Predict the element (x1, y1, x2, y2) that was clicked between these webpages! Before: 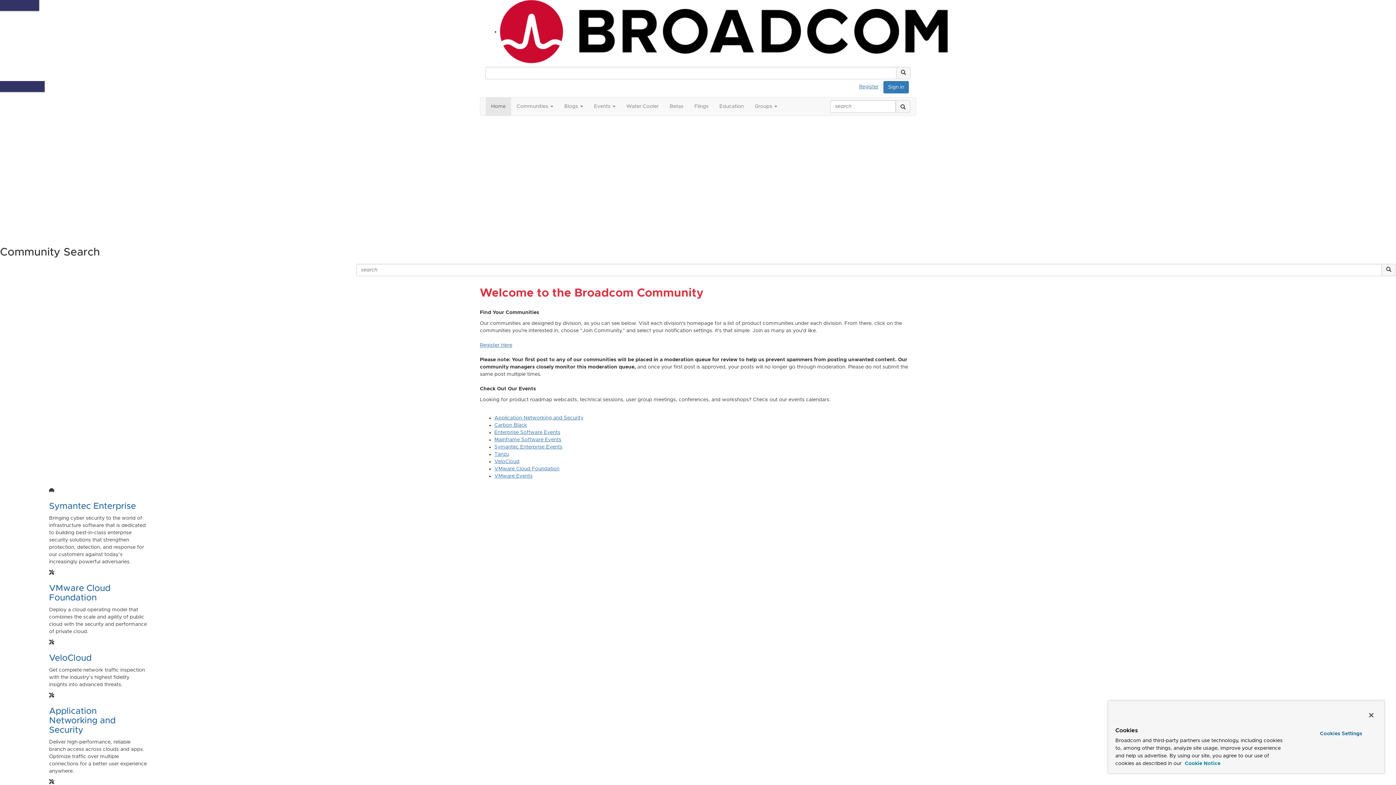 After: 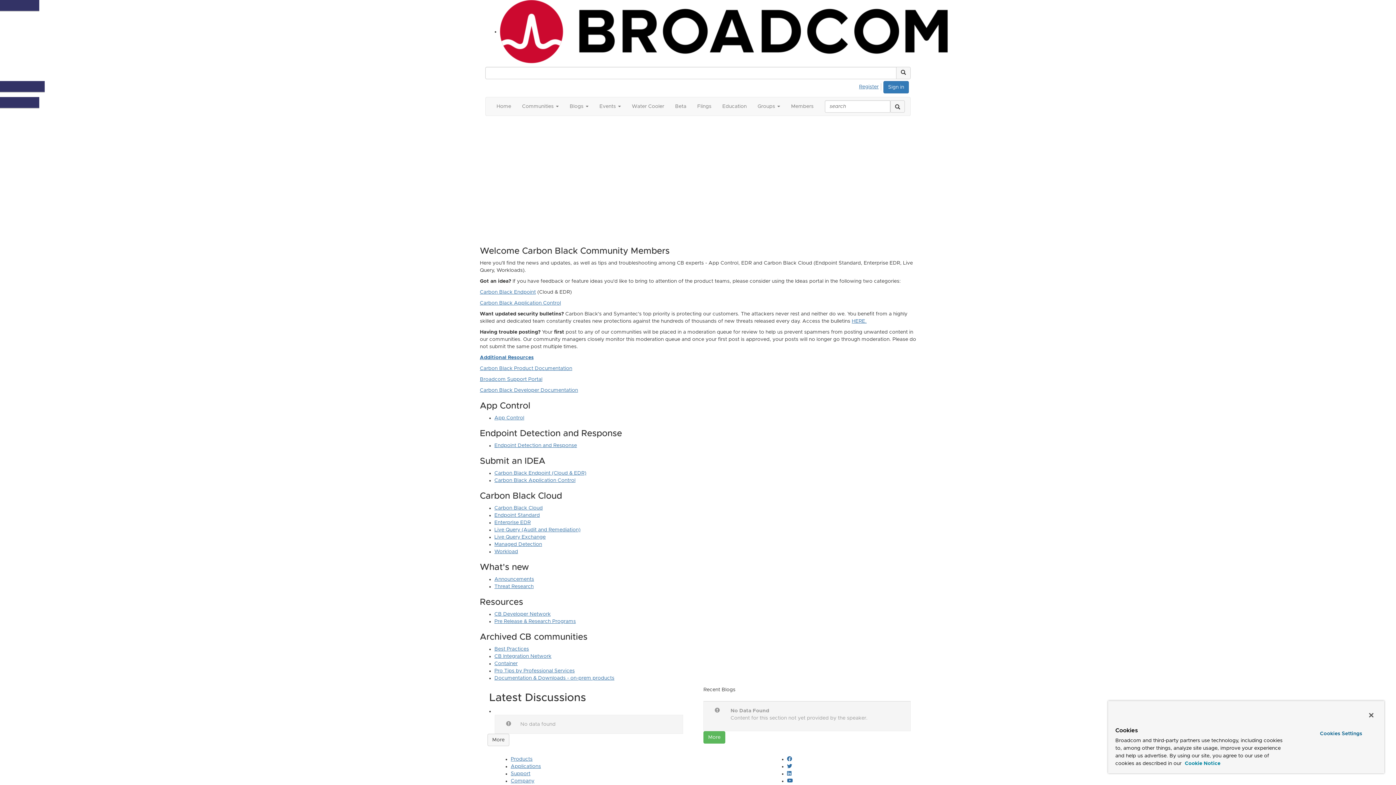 Action: bbox: (494, 422, 527, 428) label: Carbon Black